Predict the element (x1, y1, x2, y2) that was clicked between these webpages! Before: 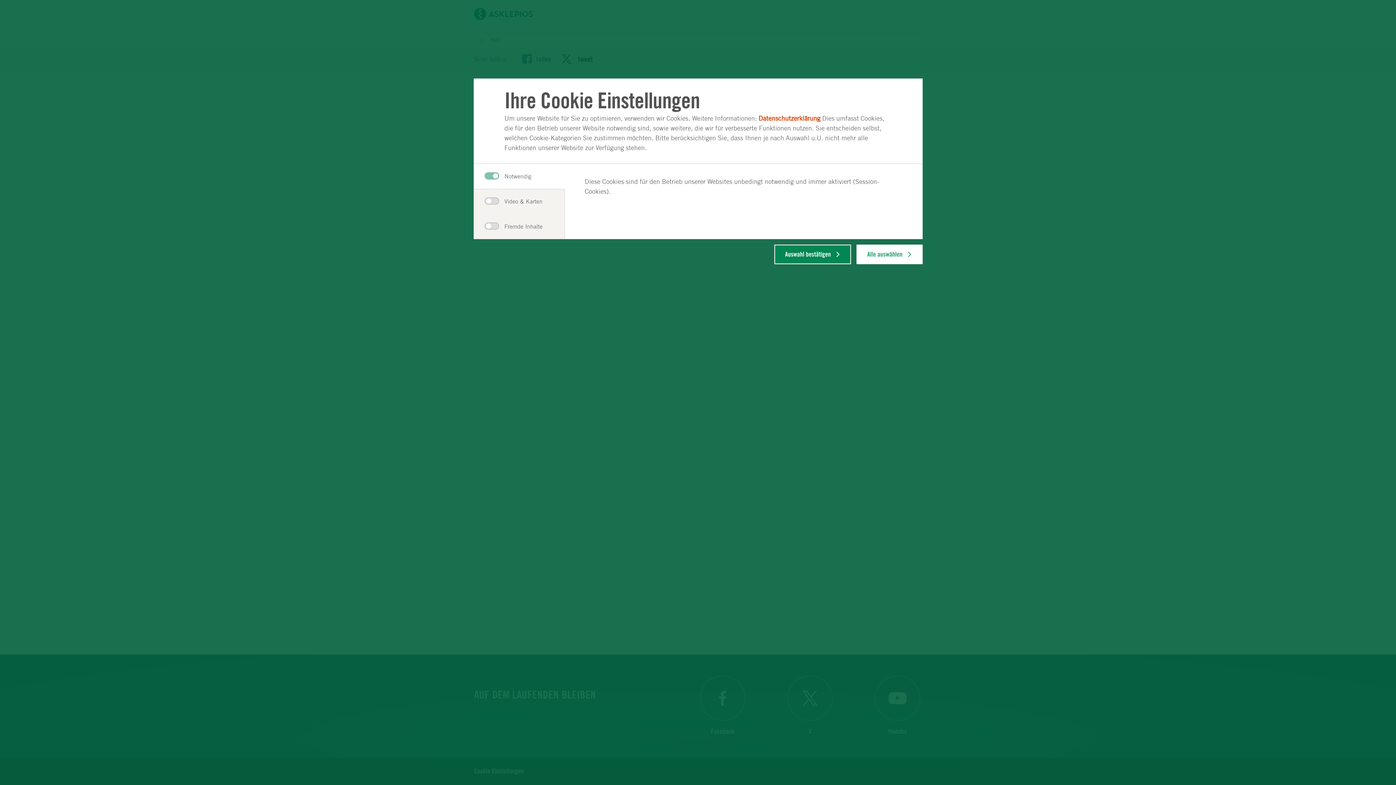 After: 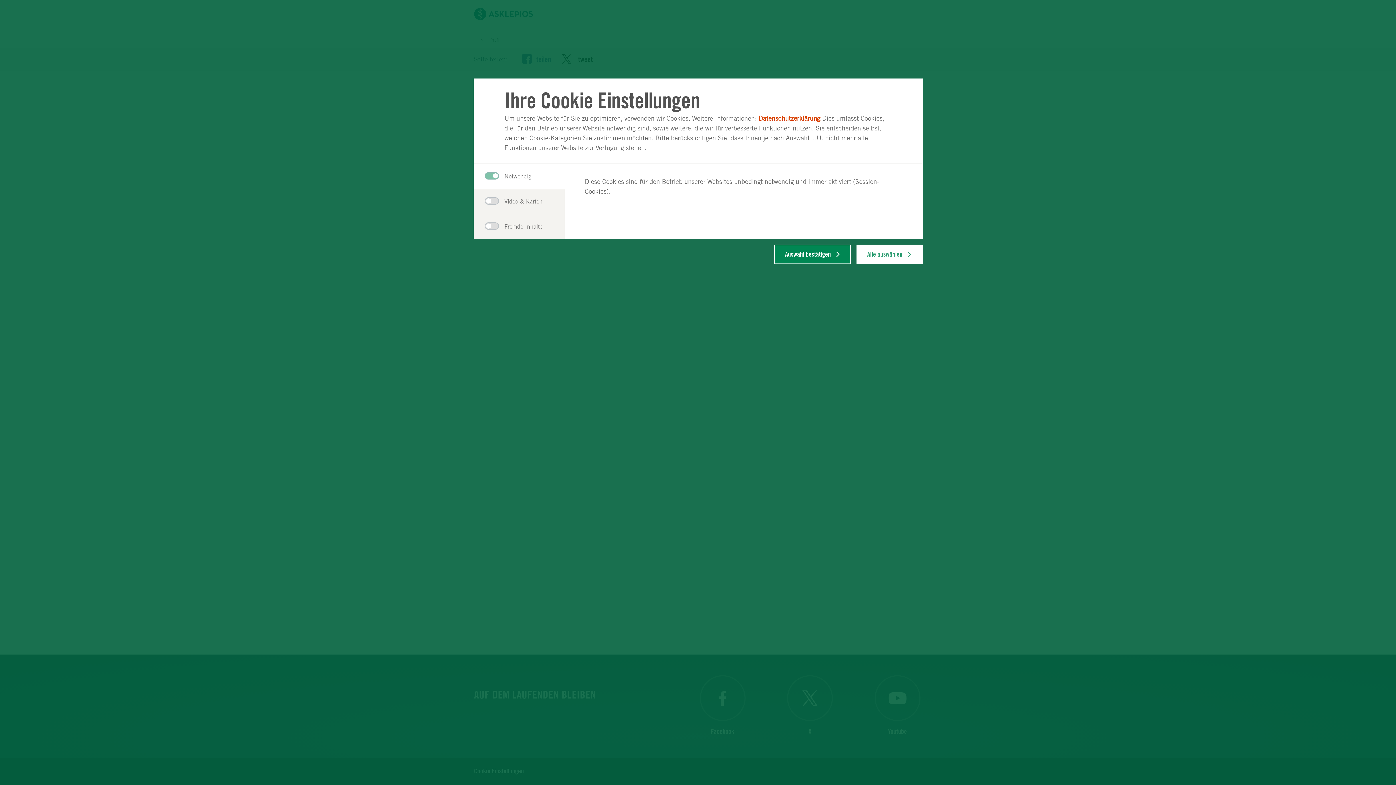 Action: bbox: (758, 114, 820, 122) label: Datenschutzerklärung